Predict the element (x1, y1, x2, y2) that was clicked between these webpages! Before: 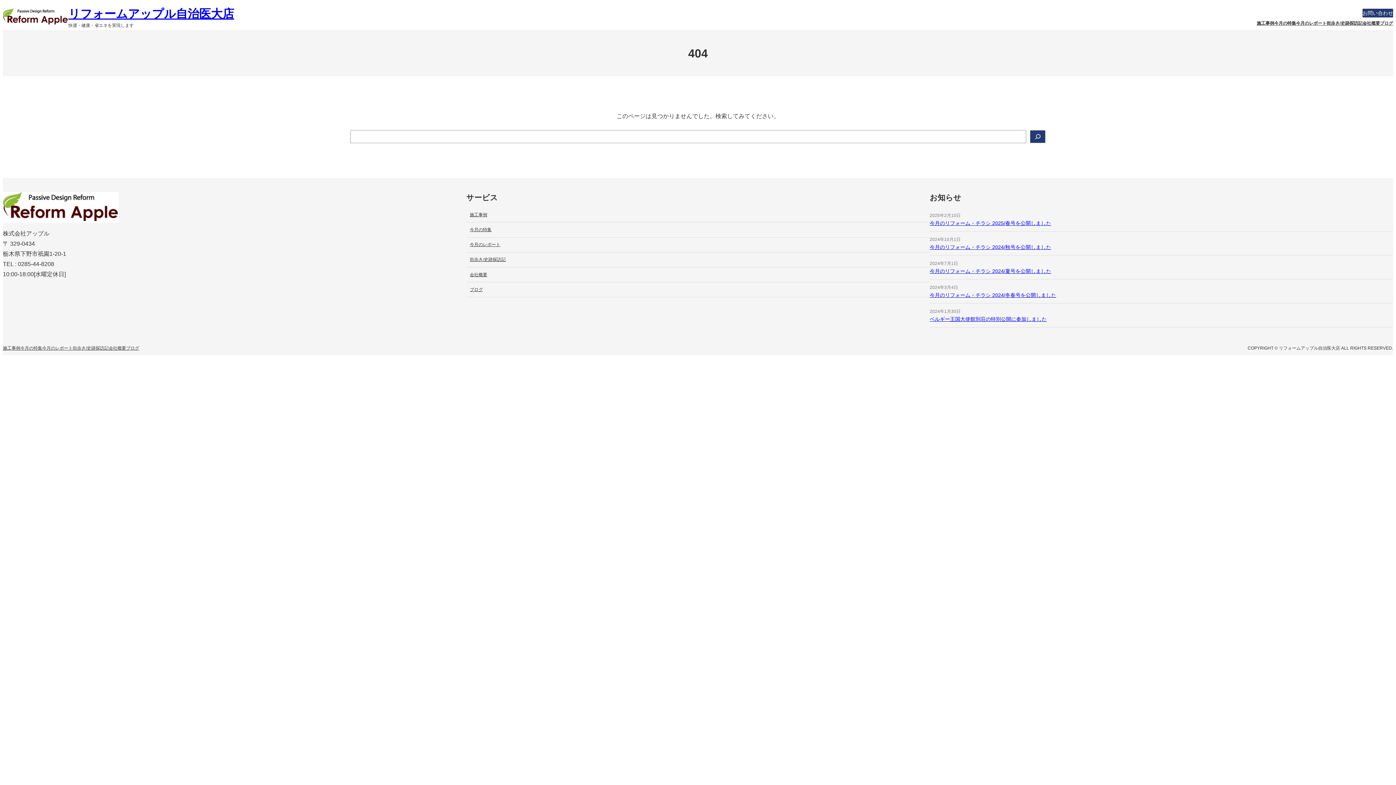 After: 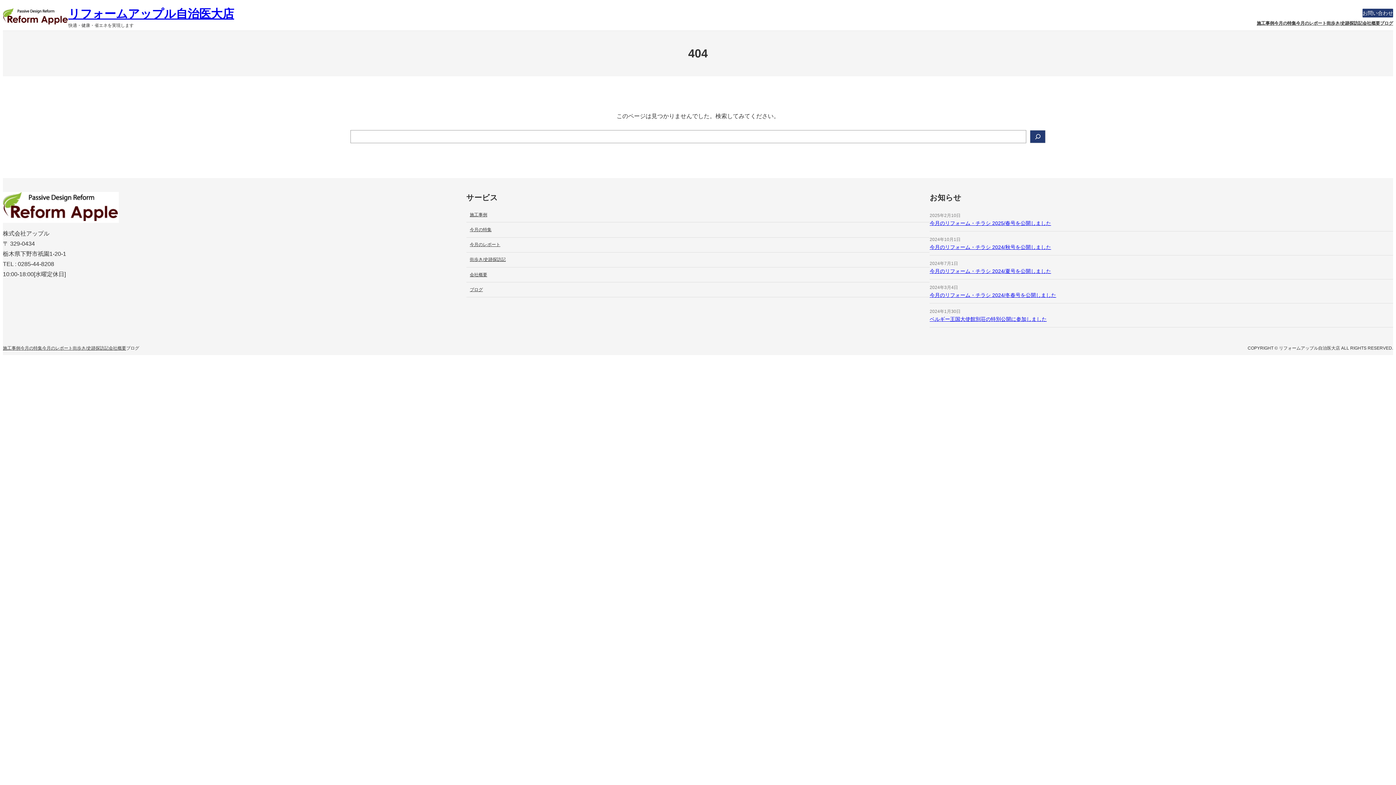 Action: bbox: (126, 344, 139, 352) label: ブログ